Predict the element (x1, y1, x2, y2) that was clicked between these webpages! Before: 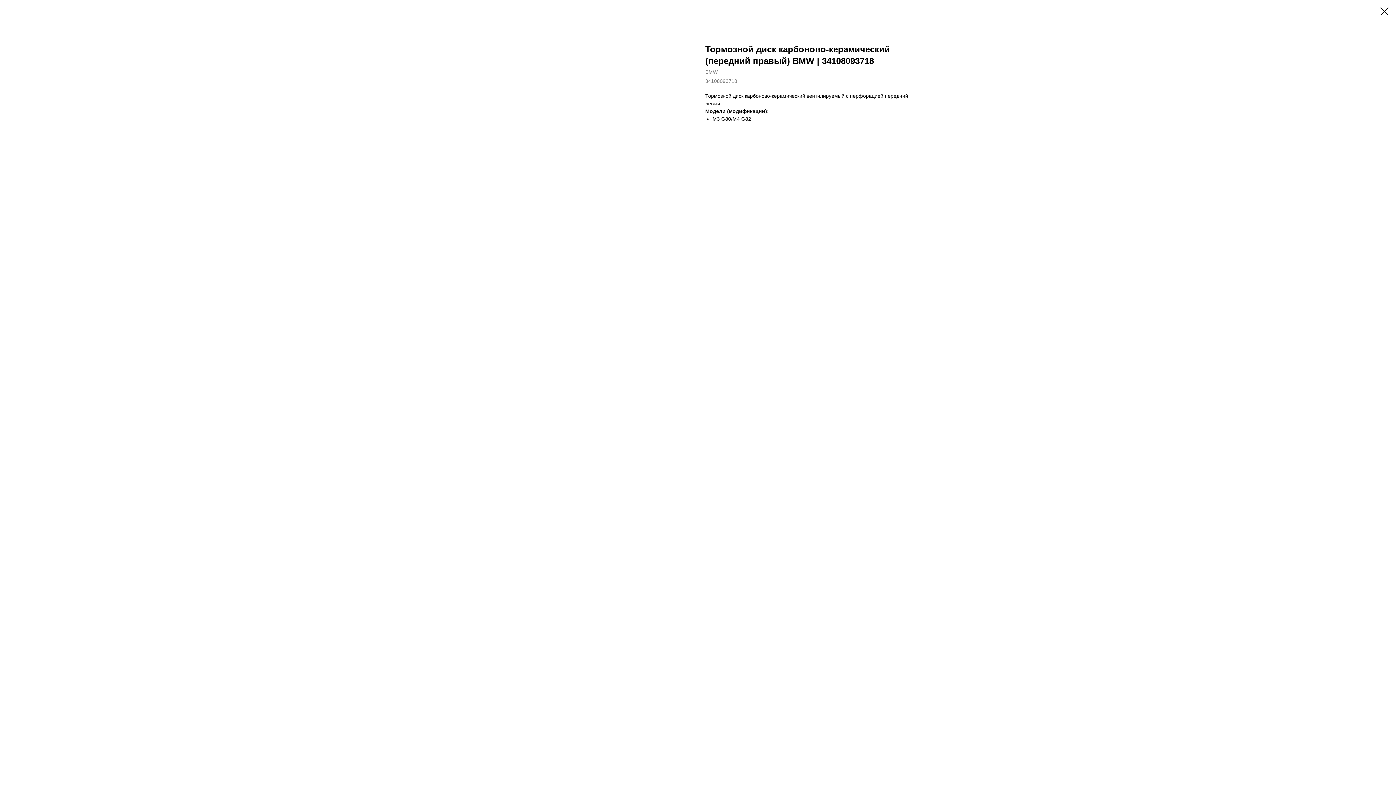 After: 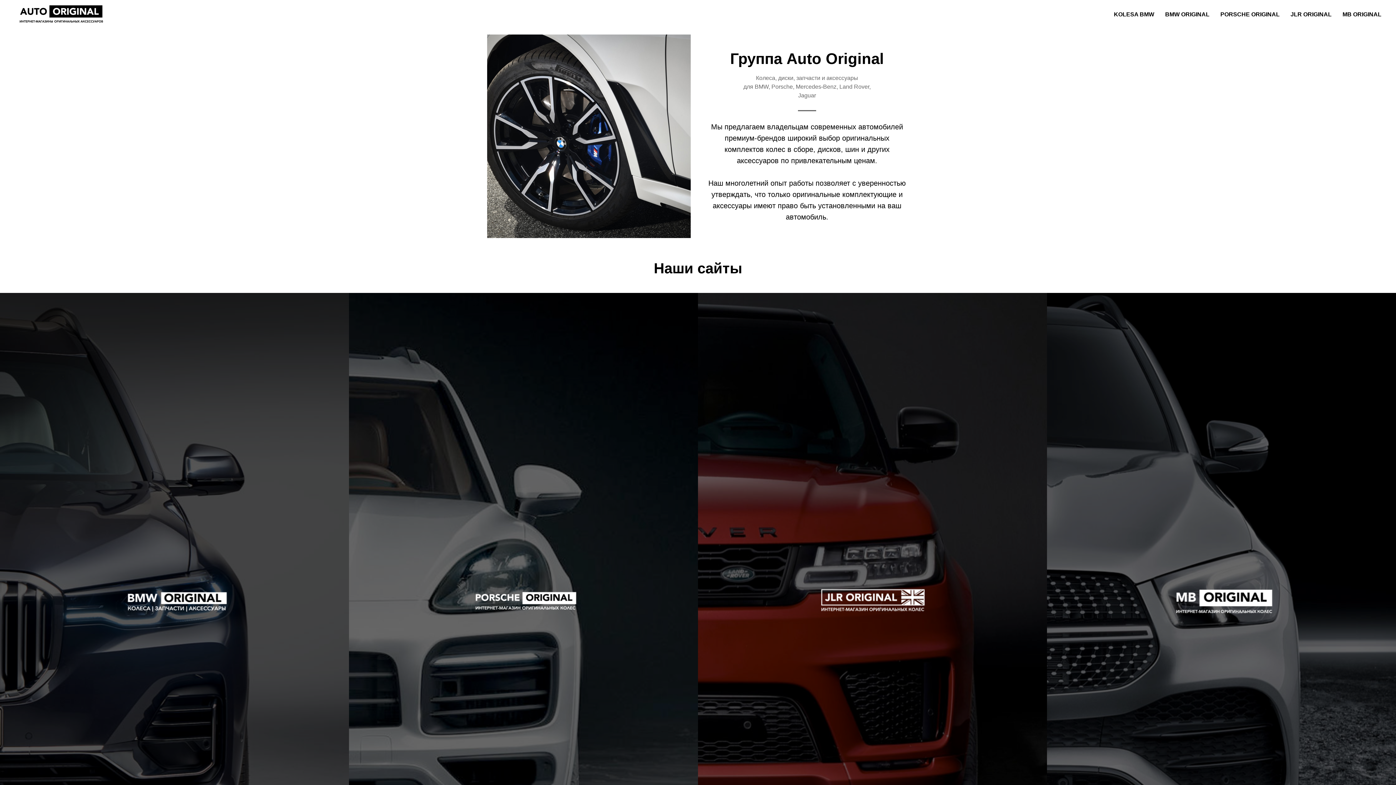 Action: bbox: (1380, 7, 1389, 15)